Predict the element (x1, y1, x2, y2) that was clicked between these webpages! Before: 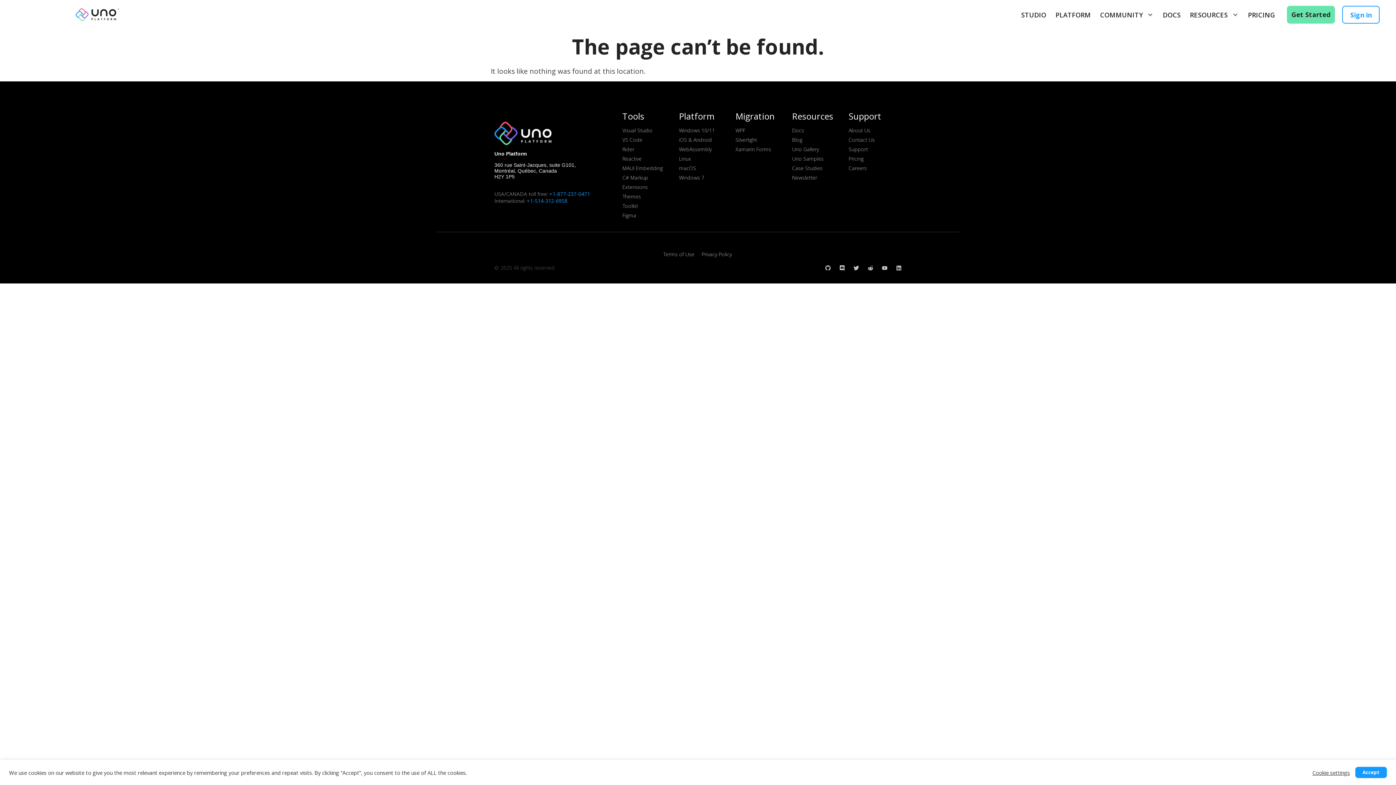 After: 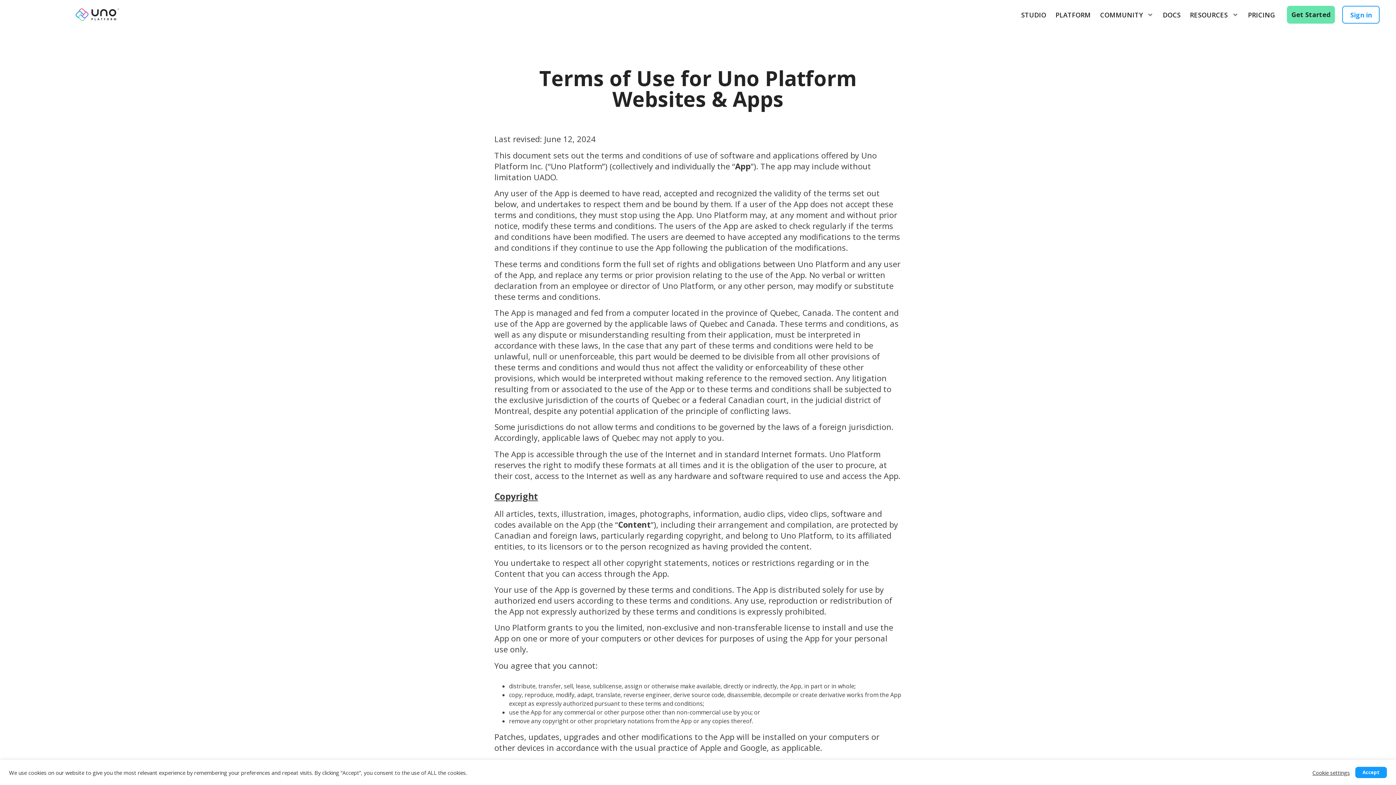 Action: label: Terms of Use bbox: (494, 250, 694, 258)